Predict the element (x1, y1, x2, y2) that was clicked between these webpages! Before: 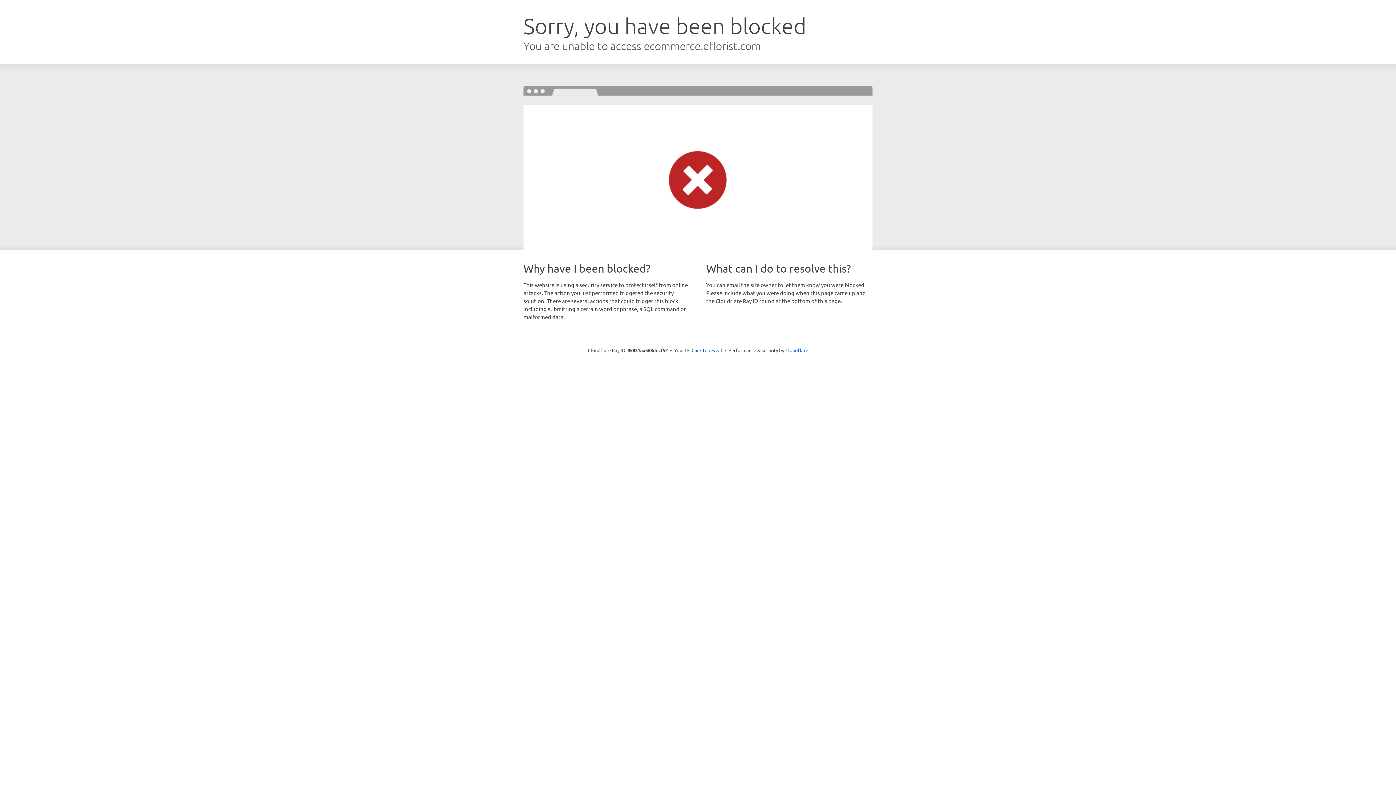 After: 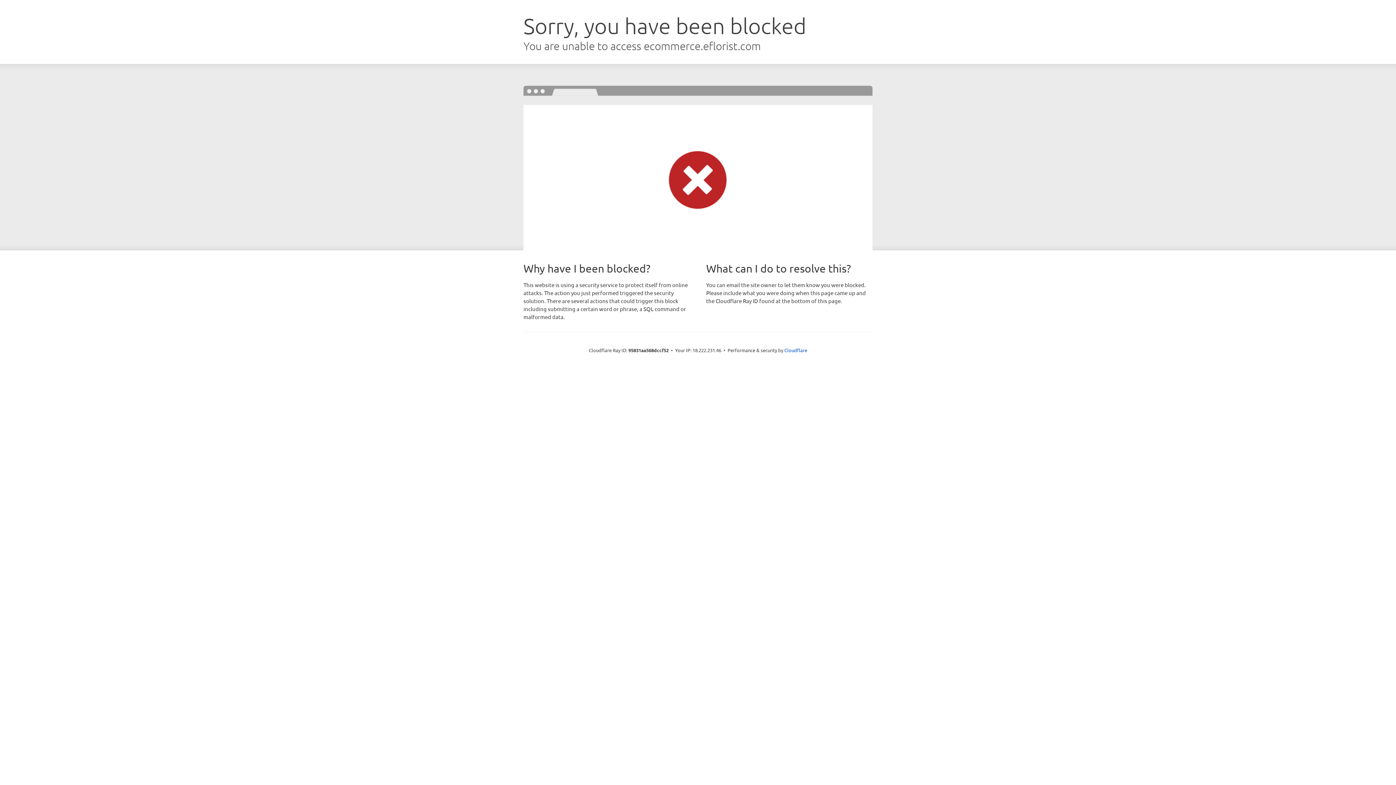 Action: bbox: (691, 346, 722, 353) label: Click to reveal